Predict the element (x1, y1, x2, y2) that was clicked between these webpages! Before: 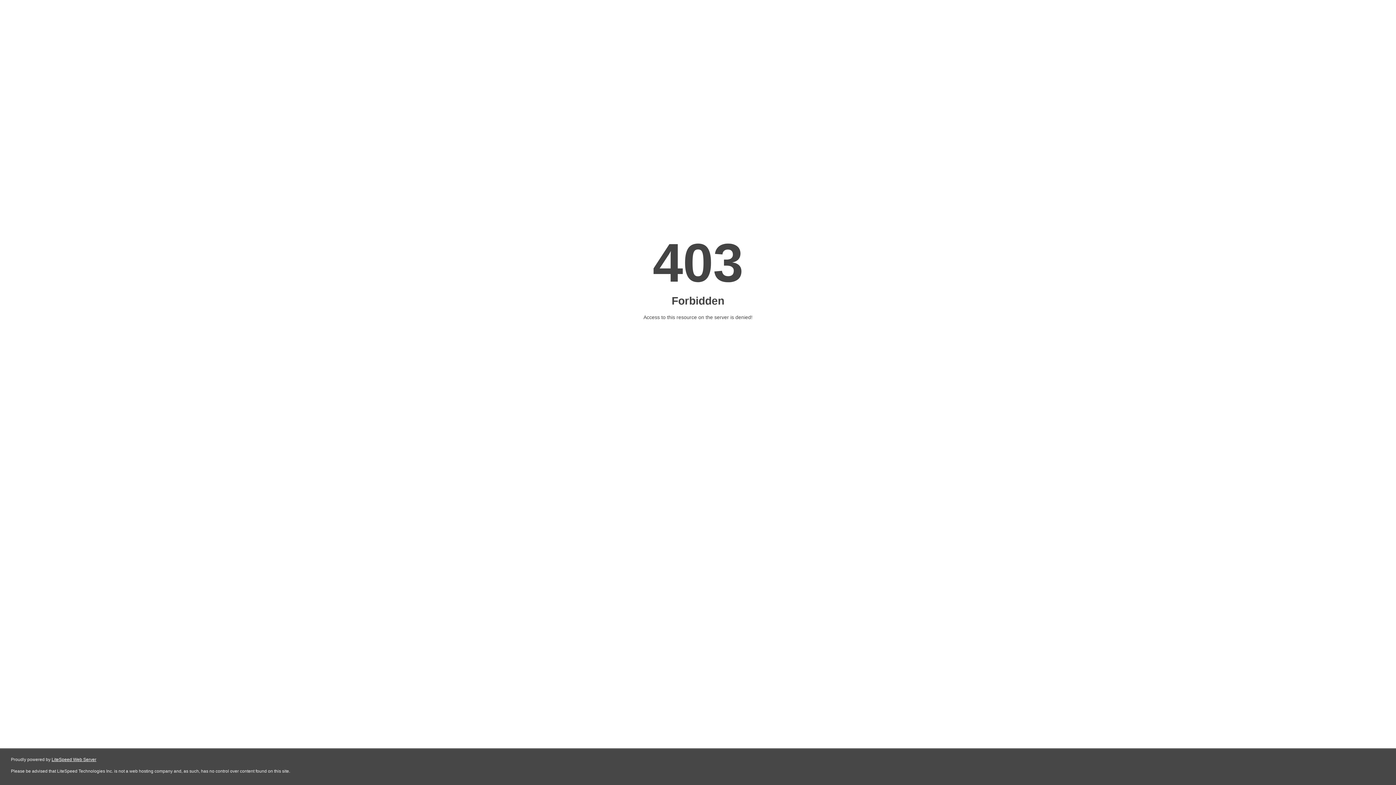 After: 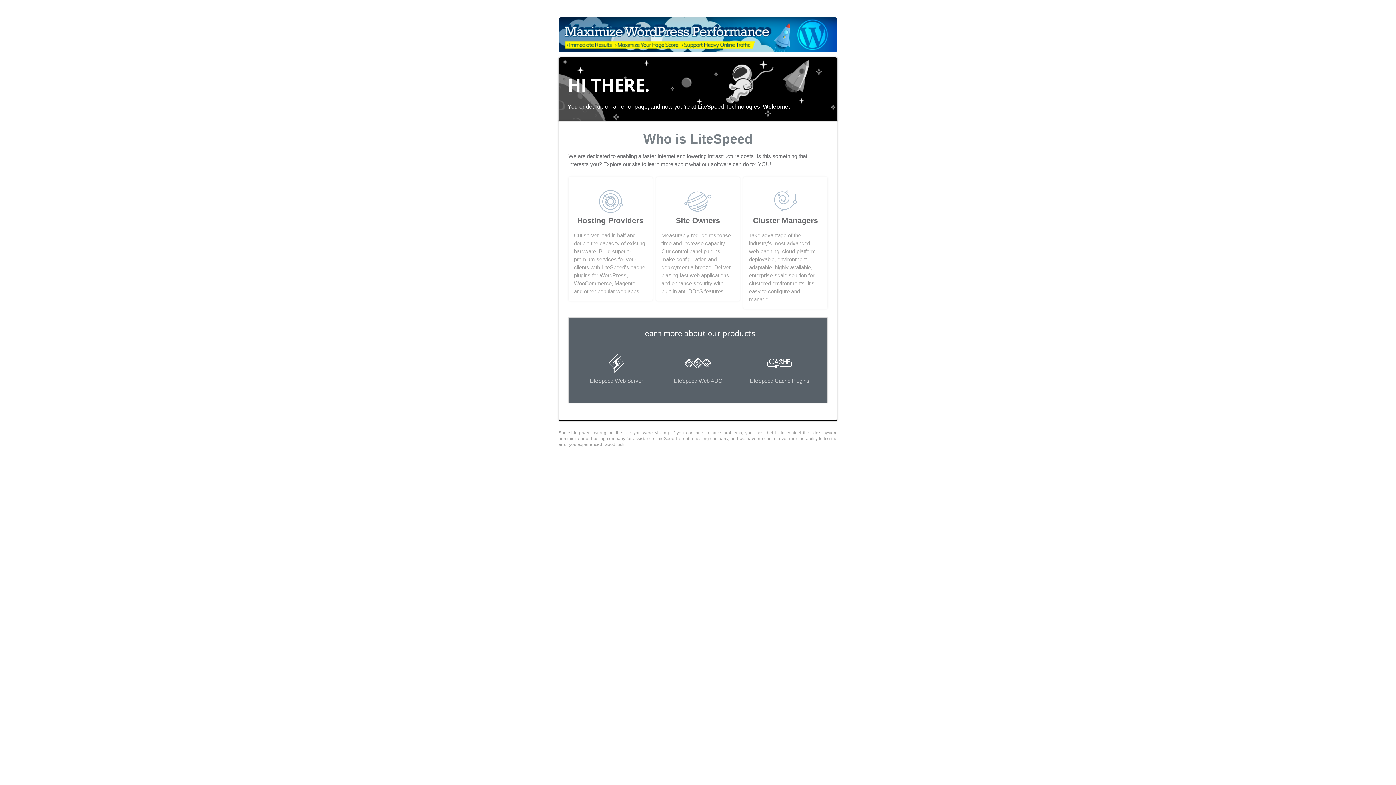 Action: bbox: (51, 757, 96, 762) label: LiteSpeed Web Server